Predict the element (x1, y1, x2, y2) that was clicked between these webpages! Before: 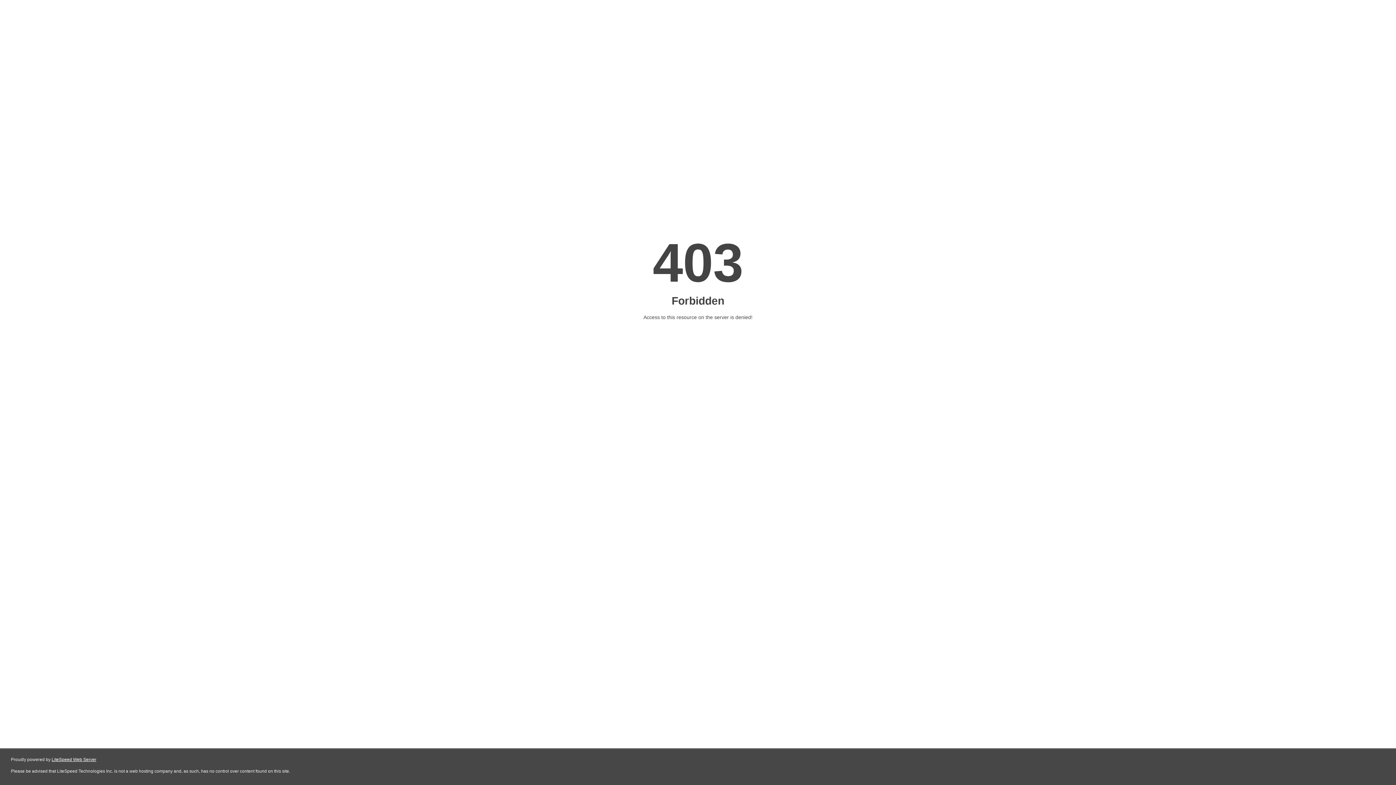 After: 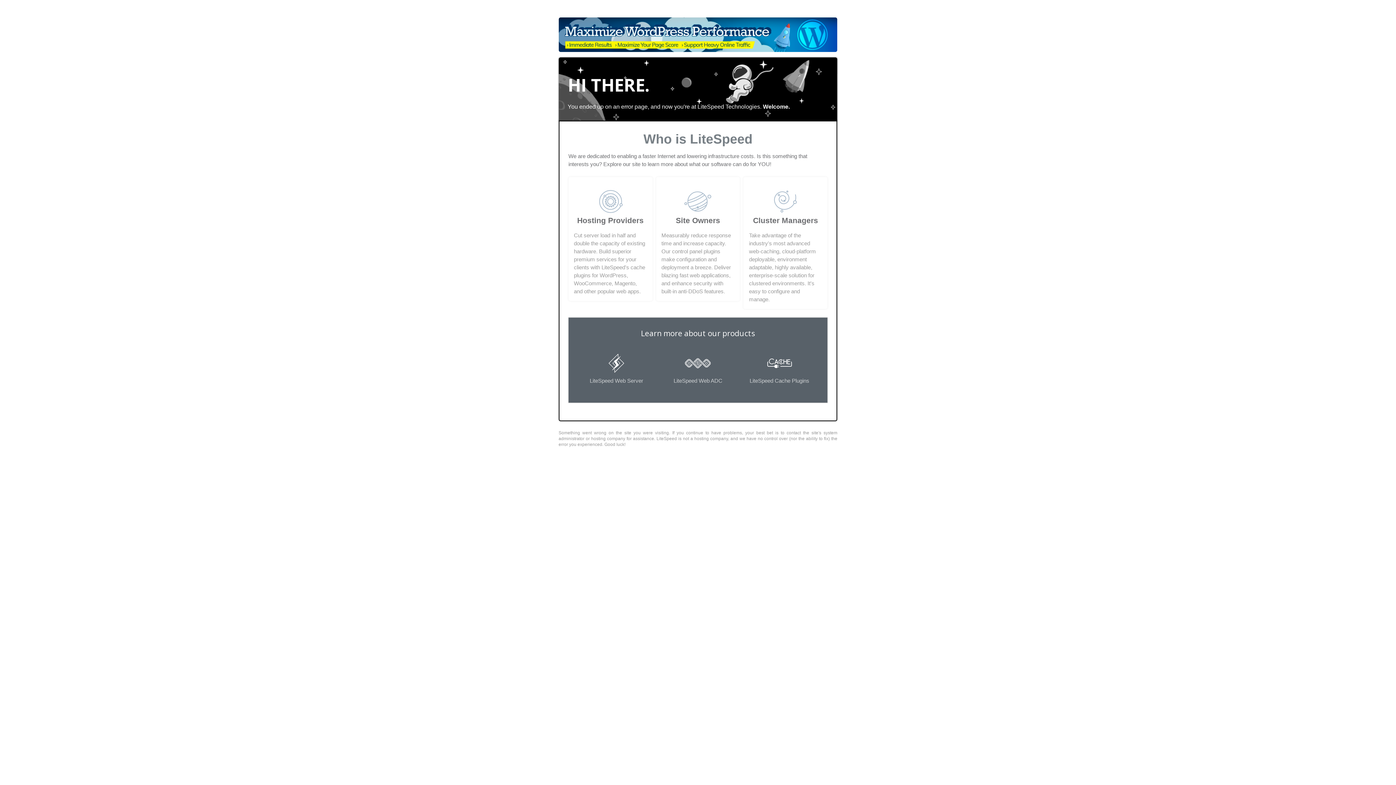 Action: label: LiteSpeed Web Server bbox: (51, 757, 96, 762)